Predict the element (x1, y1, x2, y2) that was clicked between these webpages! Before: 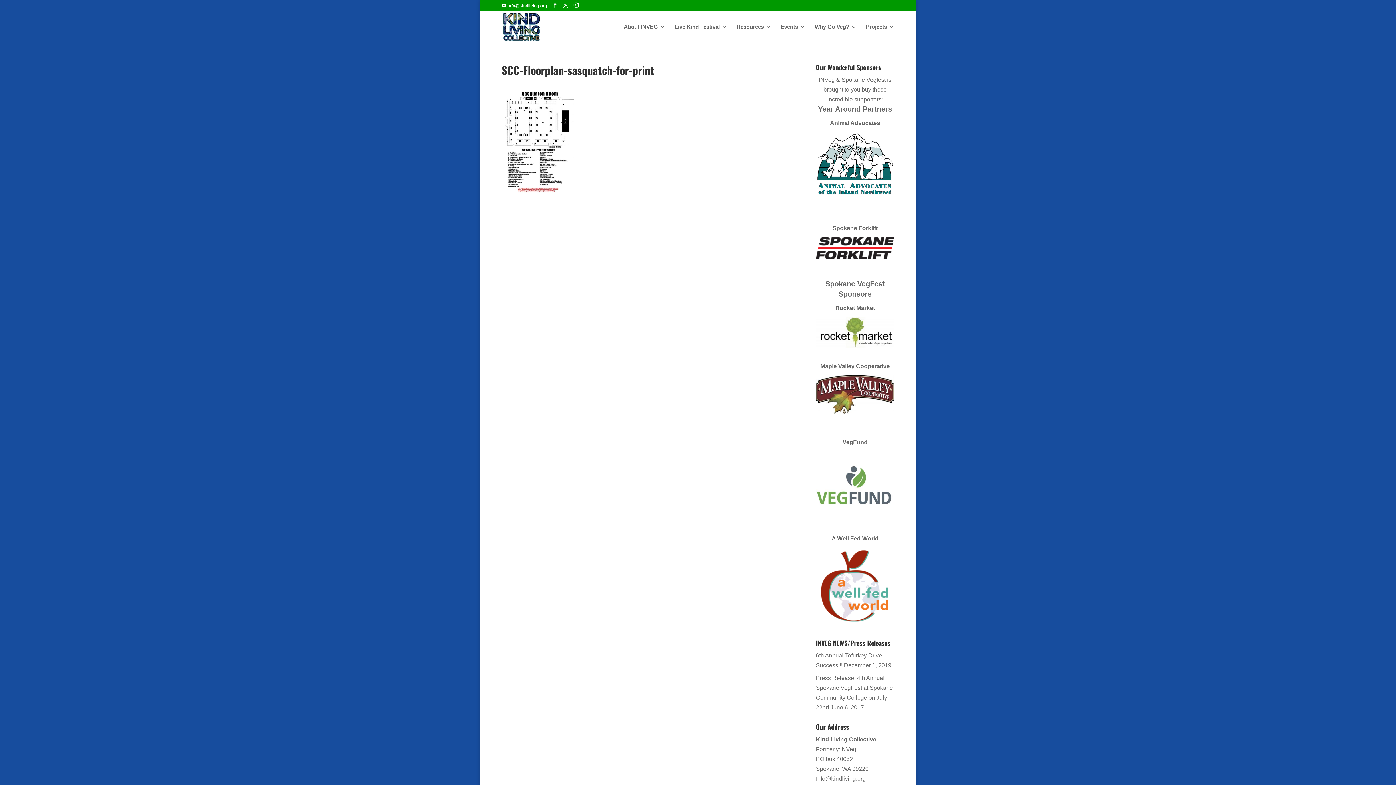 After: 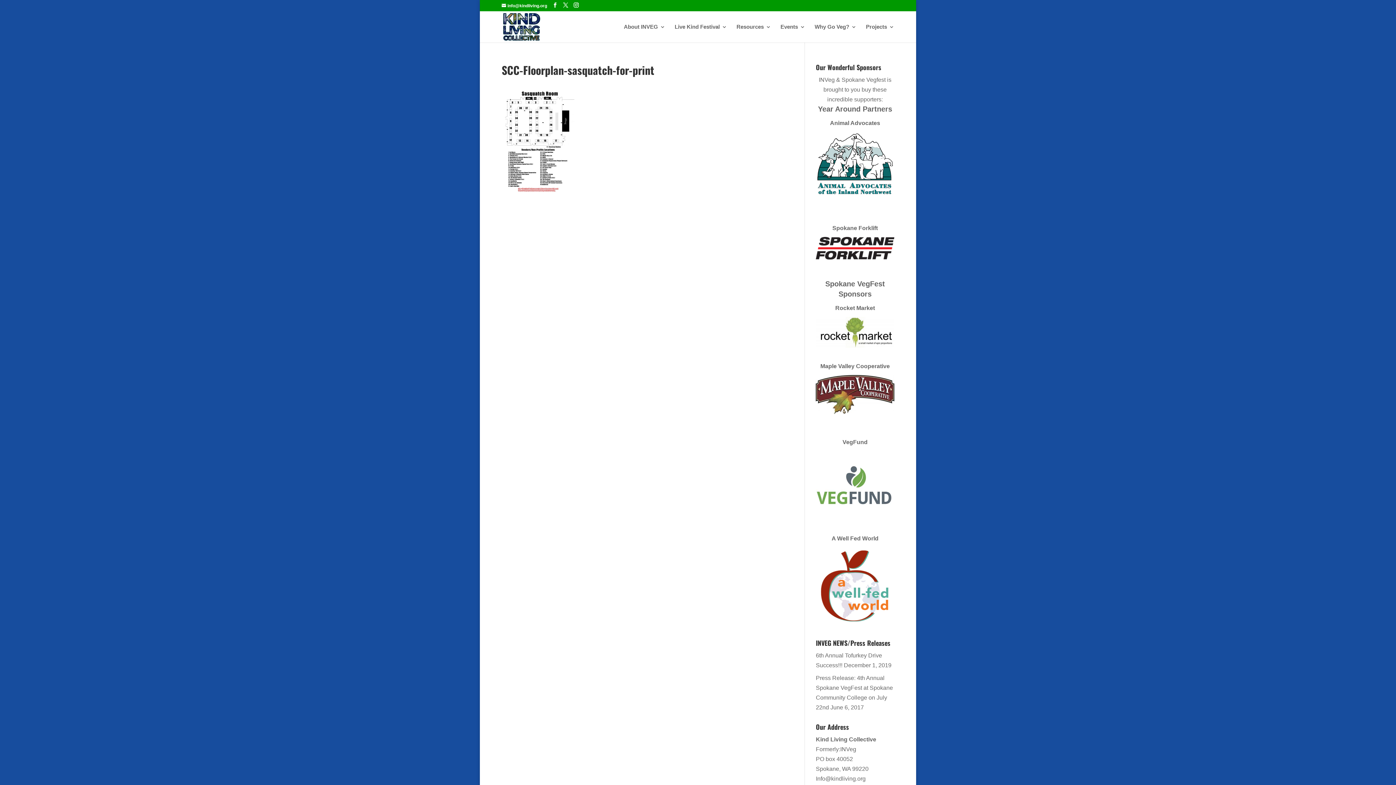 Action: bbox: (816, 776, 865, 782) label: Info@kindliving.org